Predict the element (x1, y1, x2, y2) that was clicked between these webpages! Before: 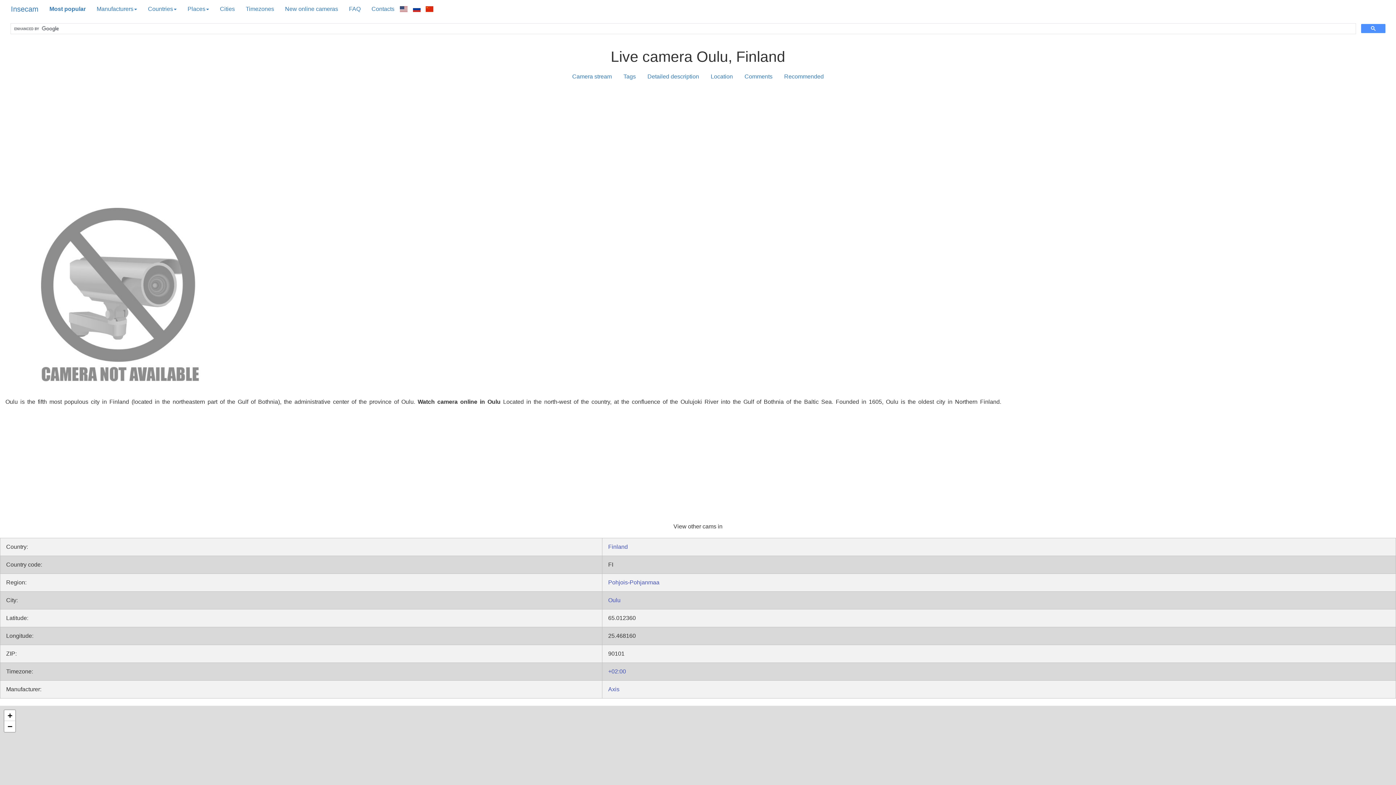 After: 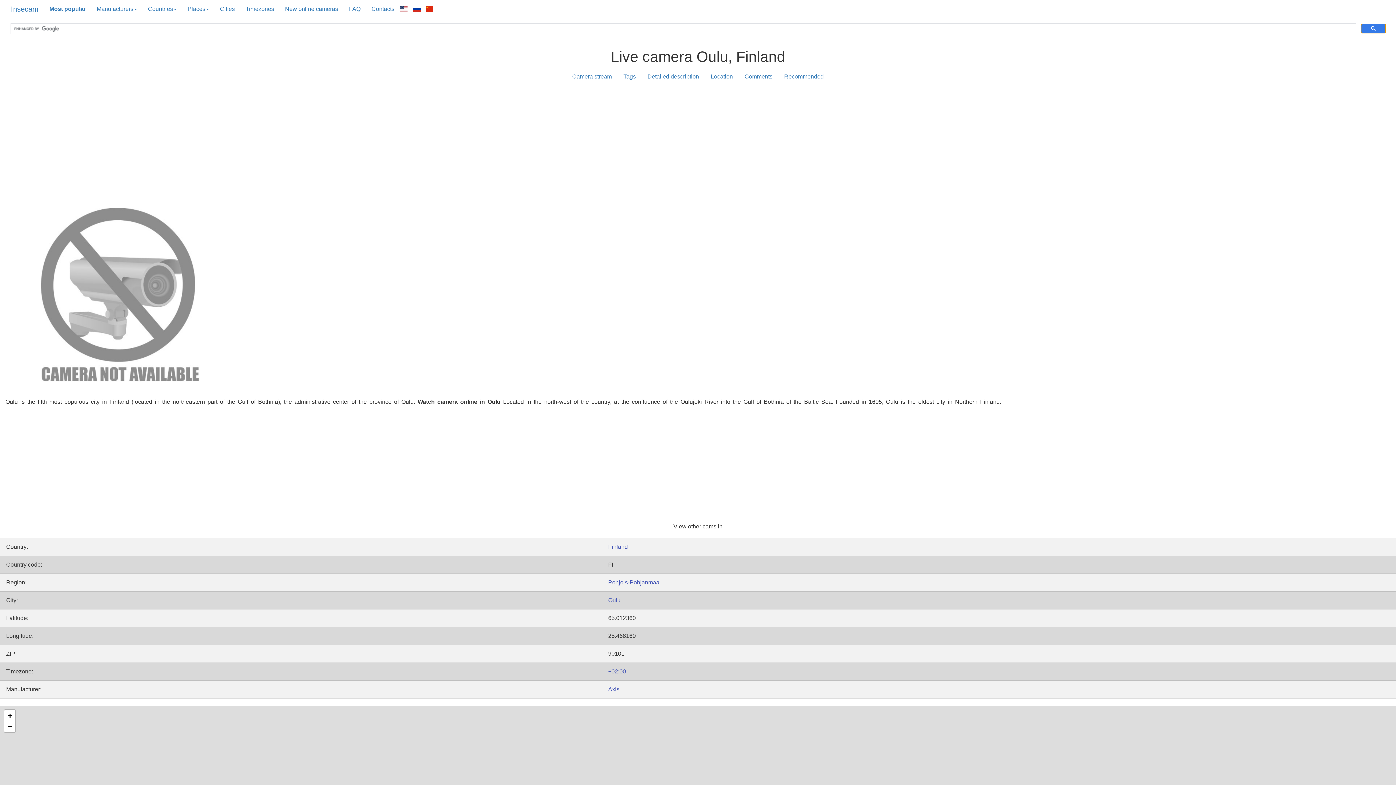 Action: bbox: (1361, 24, 1385, 33)